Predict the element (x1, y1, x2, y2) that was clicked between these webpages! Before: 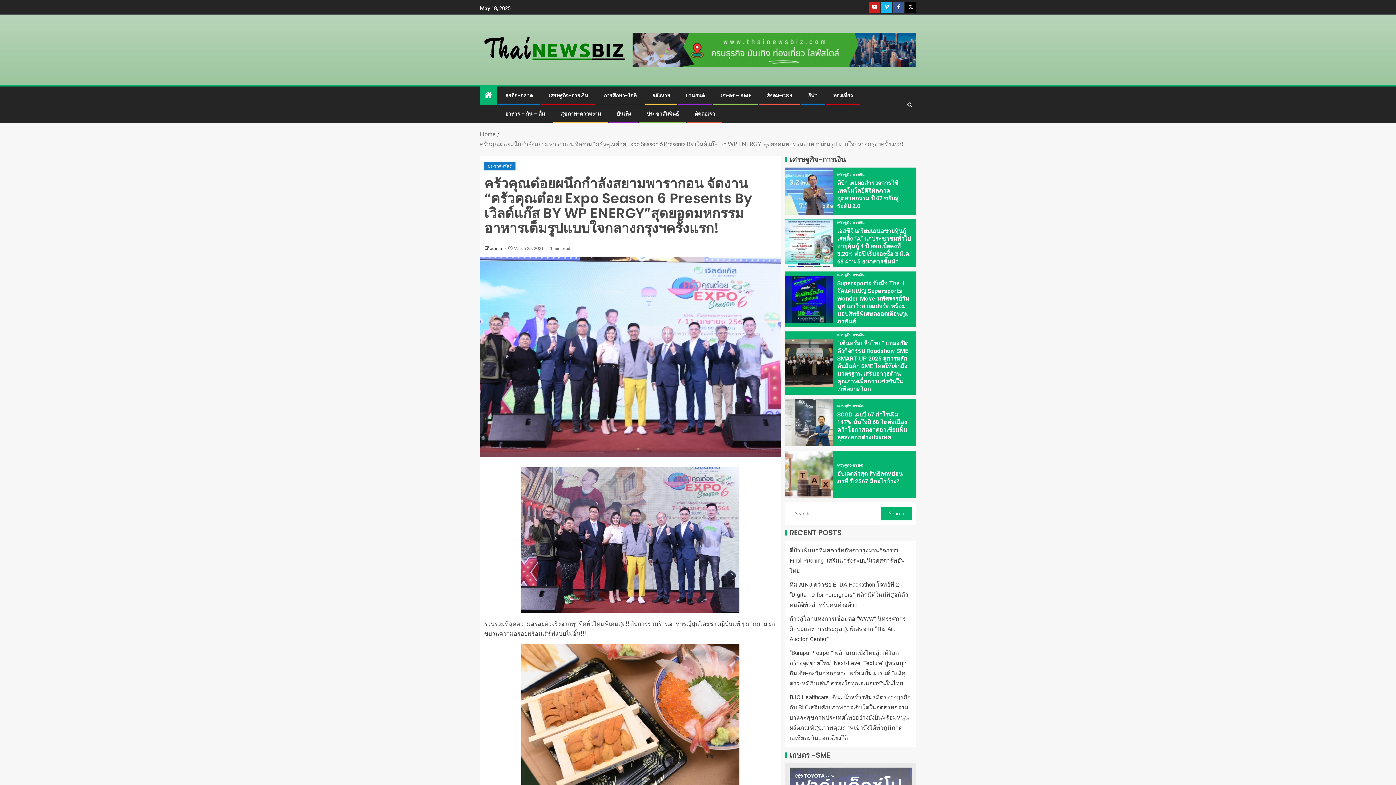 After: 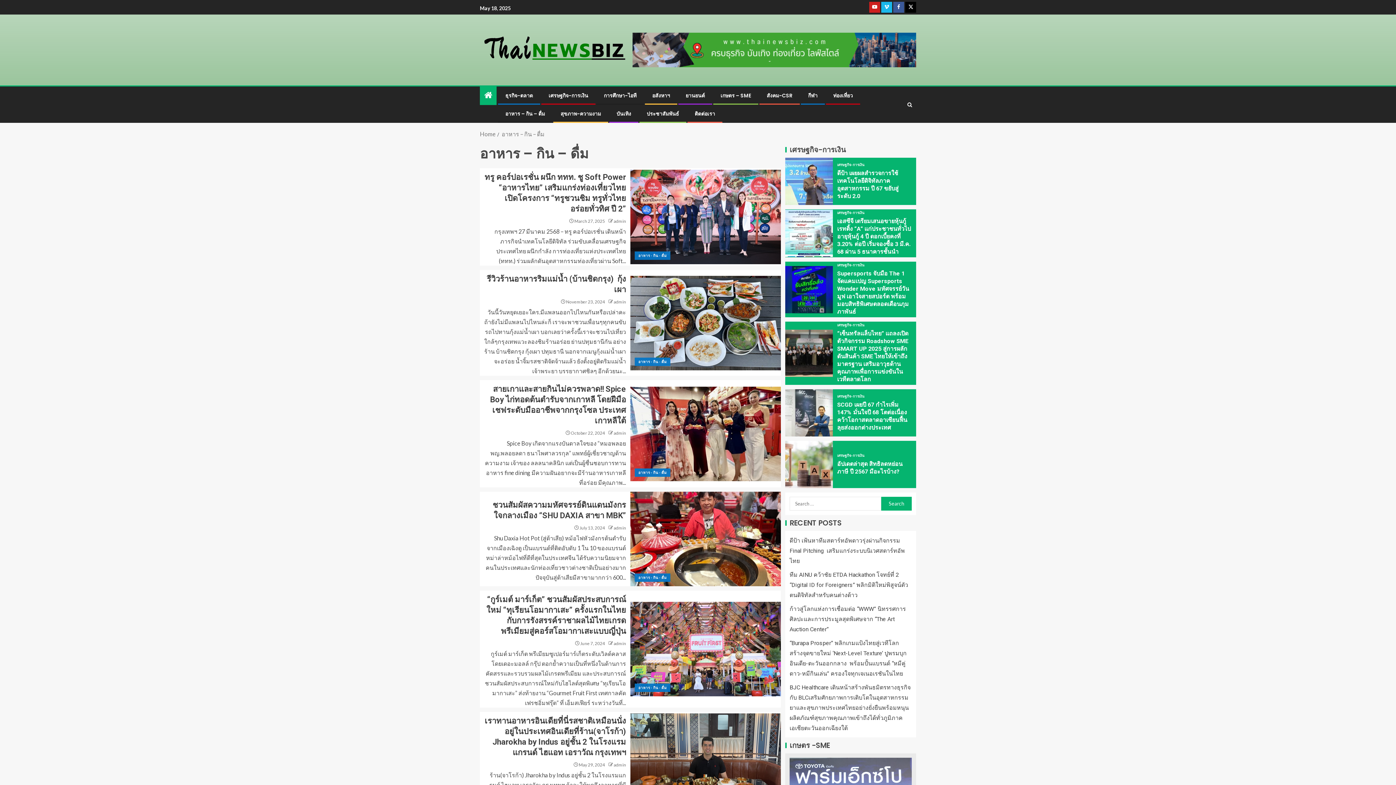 Action: bbox: (505, 110, 545, 117) label: อาหาร – กิน – ดื่ม